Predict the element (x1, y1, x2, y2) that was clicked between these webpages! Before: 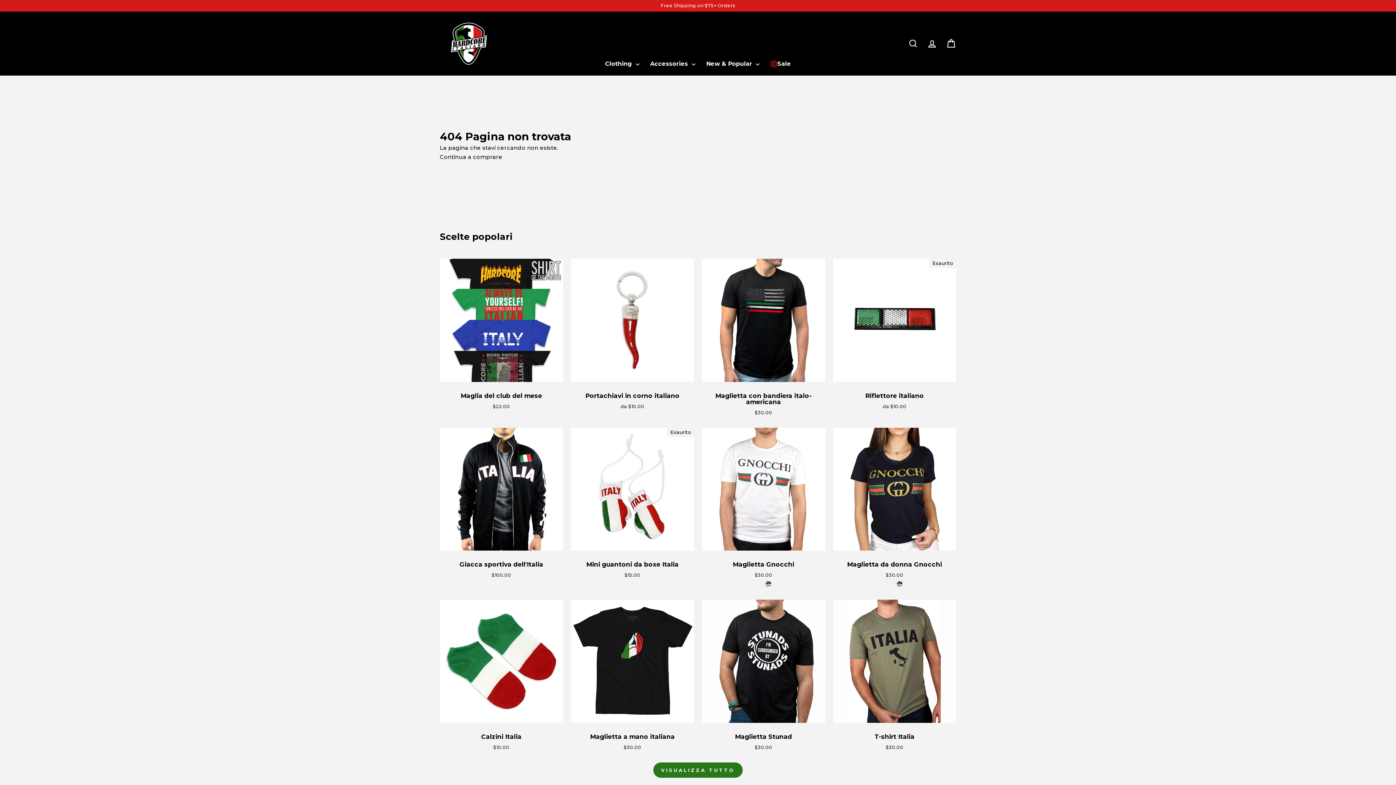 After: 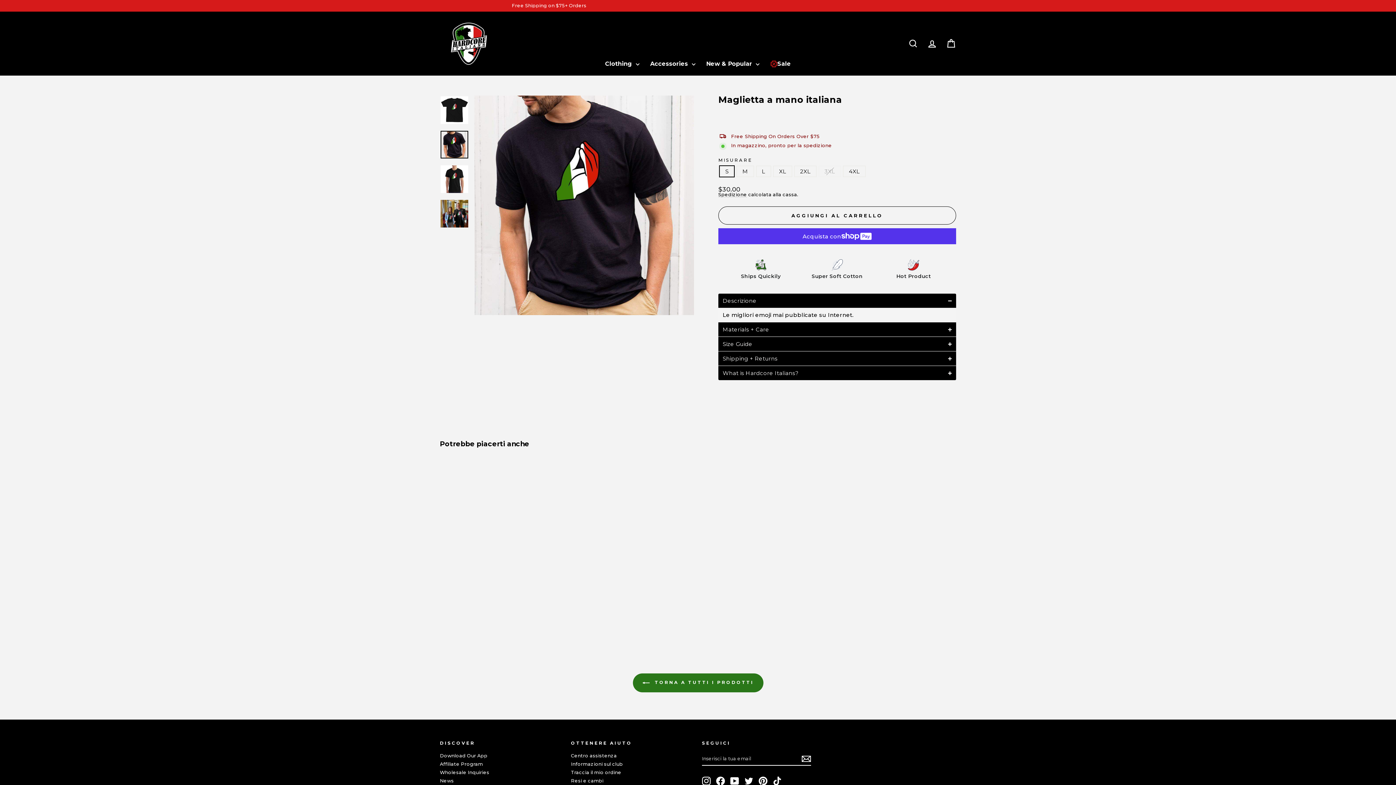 Action: label: Maglietta a mano italiana
$30.00 bbox: (571, 723, 694, 751)